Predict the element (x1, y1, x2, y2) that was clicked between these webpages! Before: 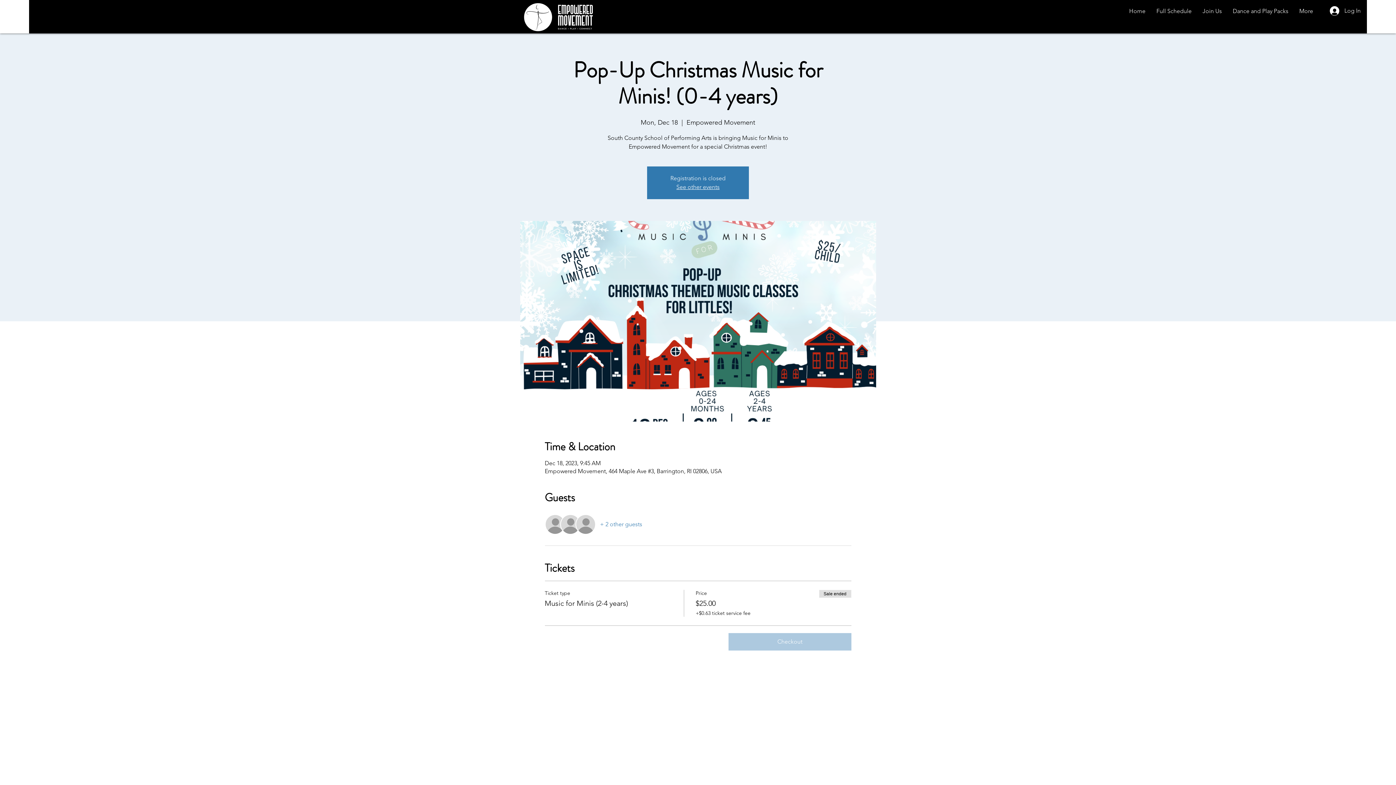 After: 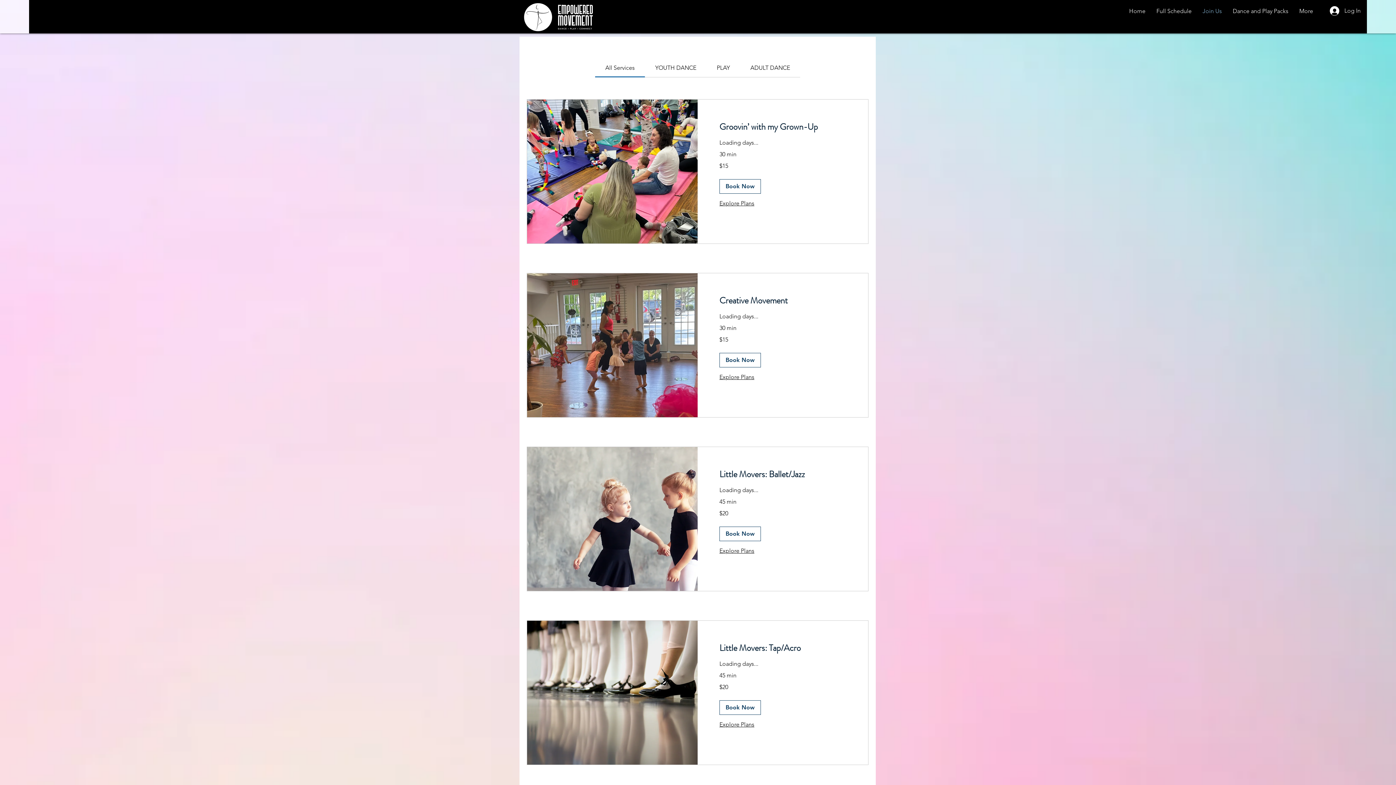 Action: label: Join Us bbox: (1197, 7, 1227, 15)